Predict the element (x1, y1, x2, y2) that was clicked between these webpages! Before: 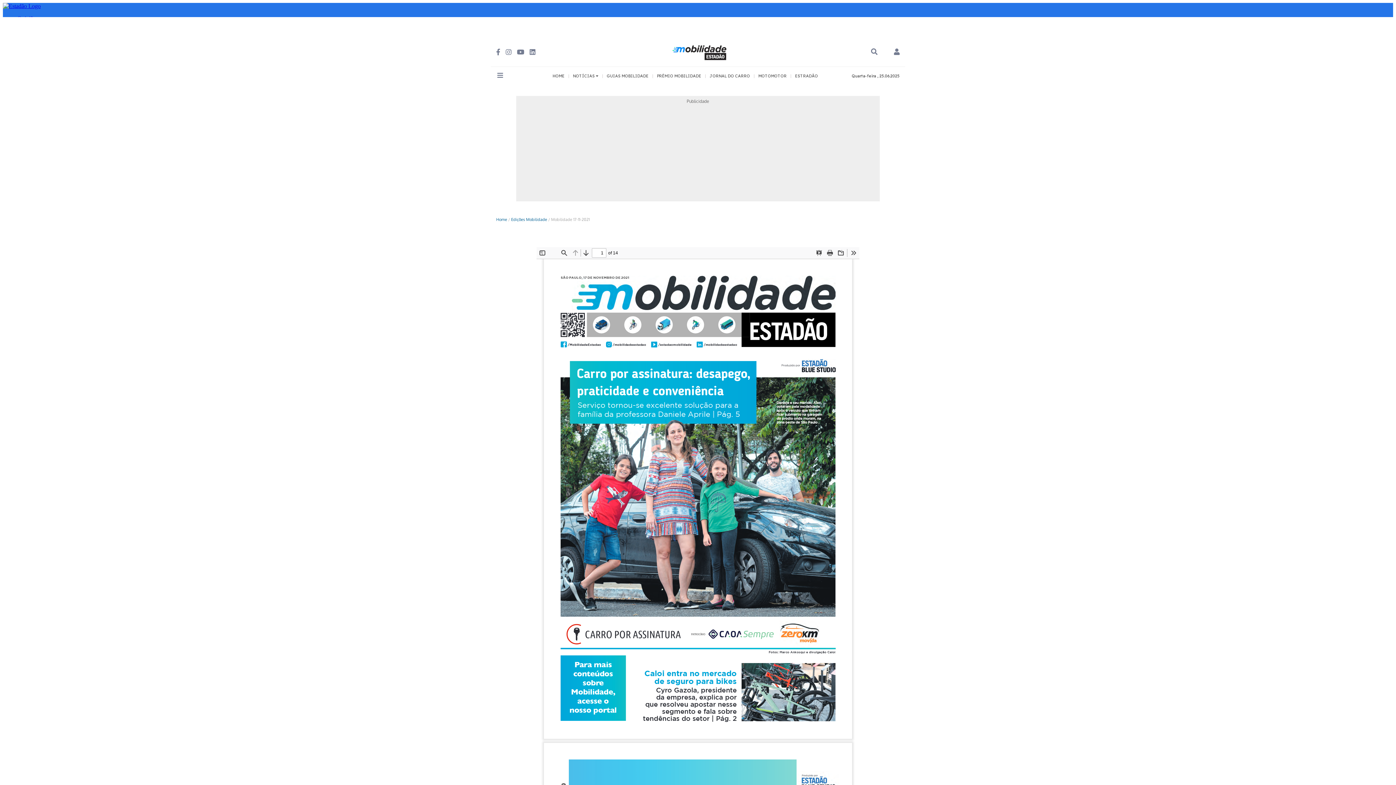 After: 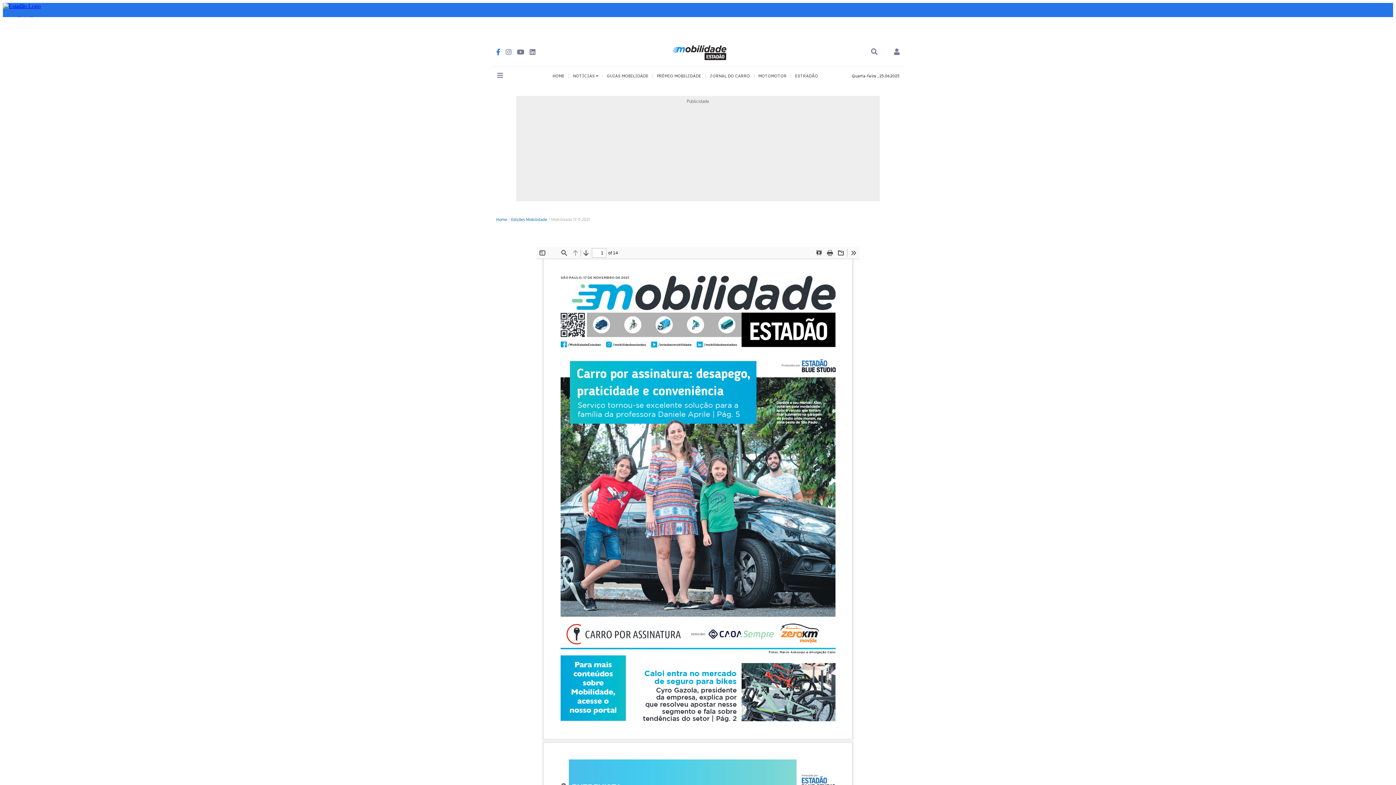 Action: bbox: (496, 48, 500, 56)